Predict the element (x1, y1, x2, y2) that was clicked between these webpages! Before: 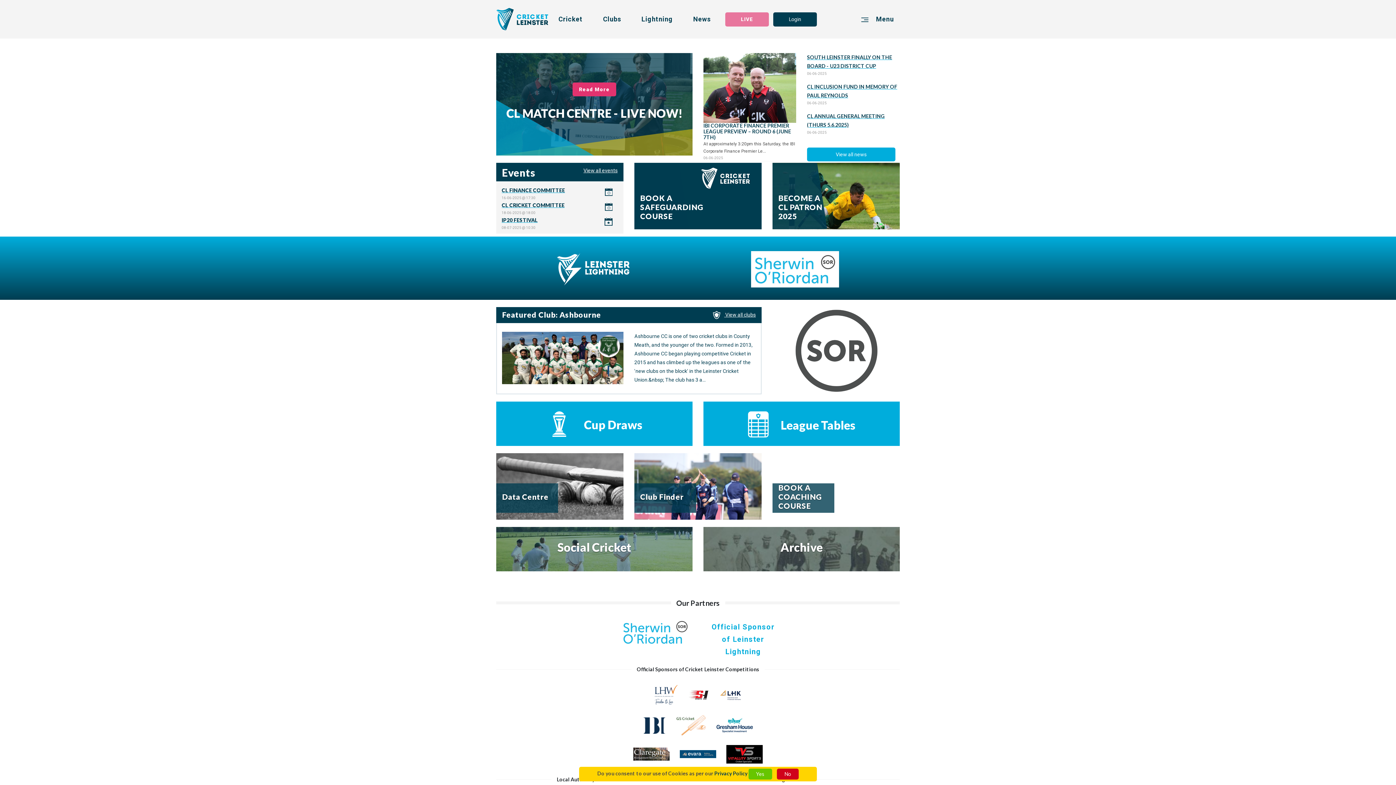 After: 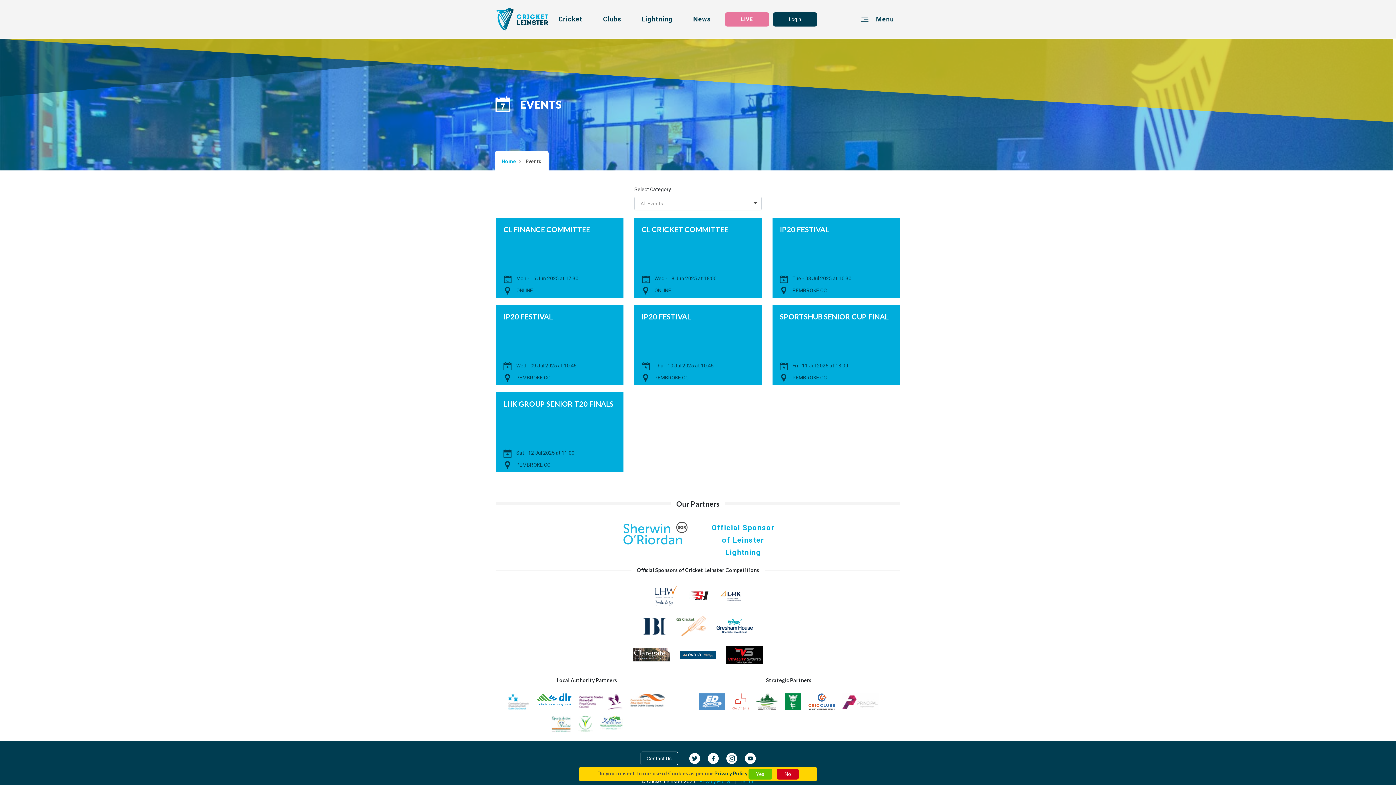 Action: label: View all events bbox: (583, 166, 617, 174)